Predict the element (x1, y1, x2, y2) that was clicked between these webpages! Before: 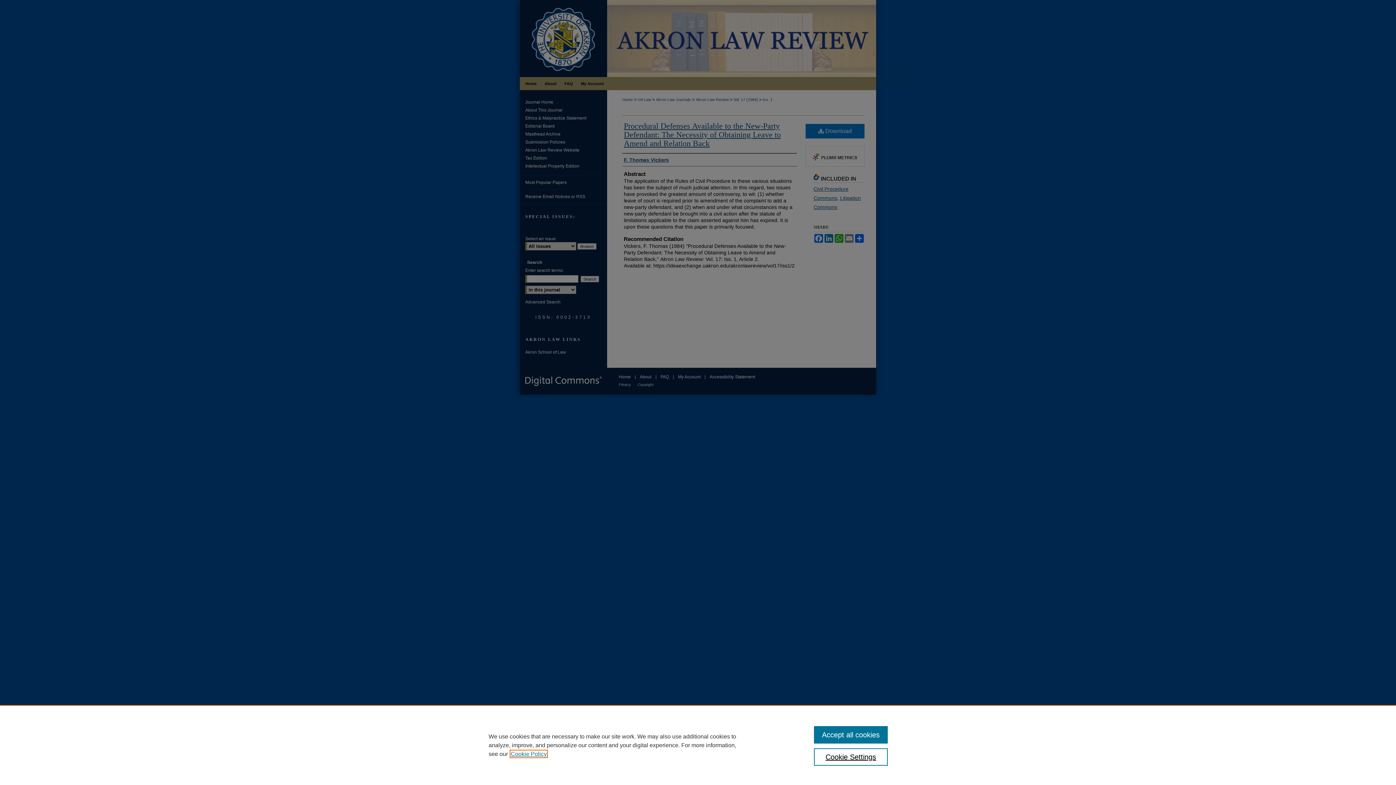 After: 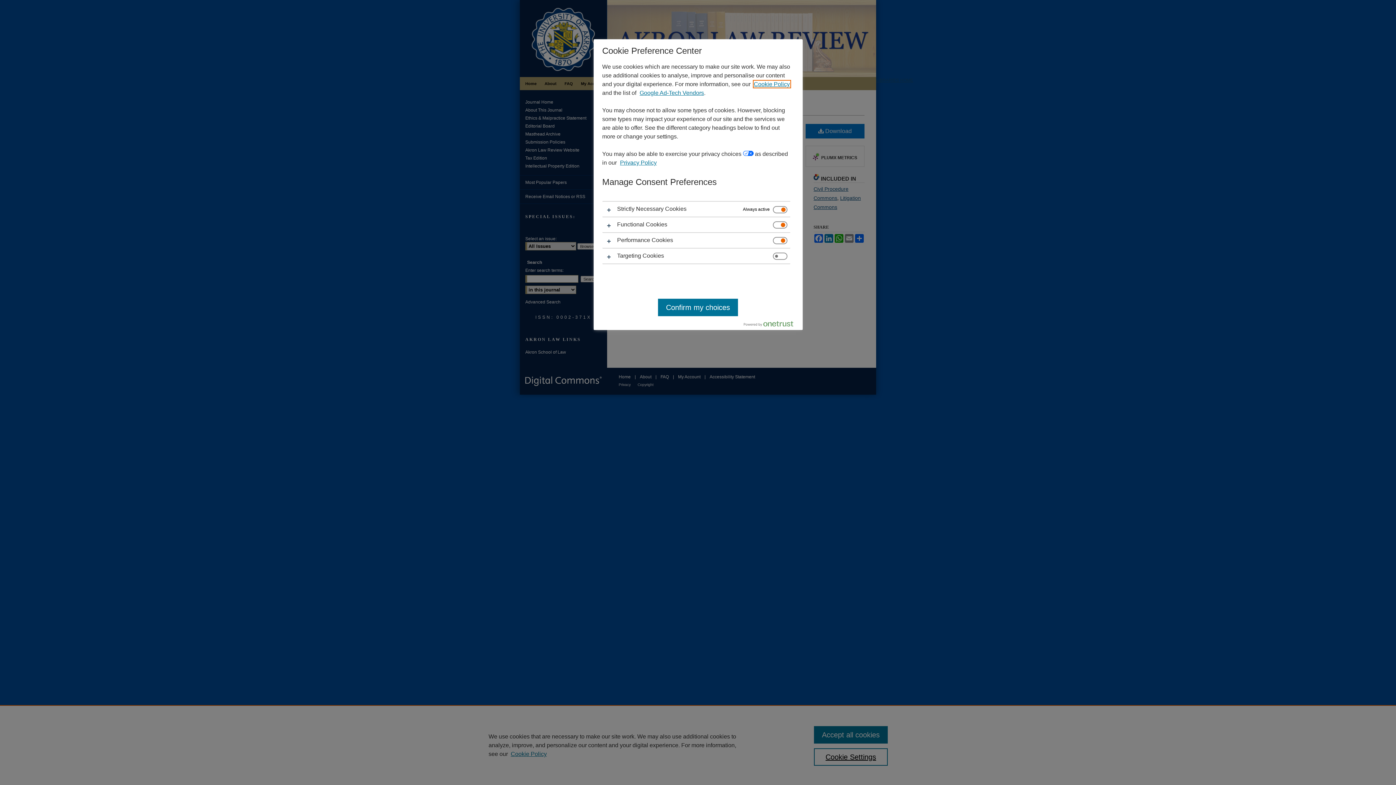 Action: bbox: (814, 748, 887, 766) label: Cookie Settings